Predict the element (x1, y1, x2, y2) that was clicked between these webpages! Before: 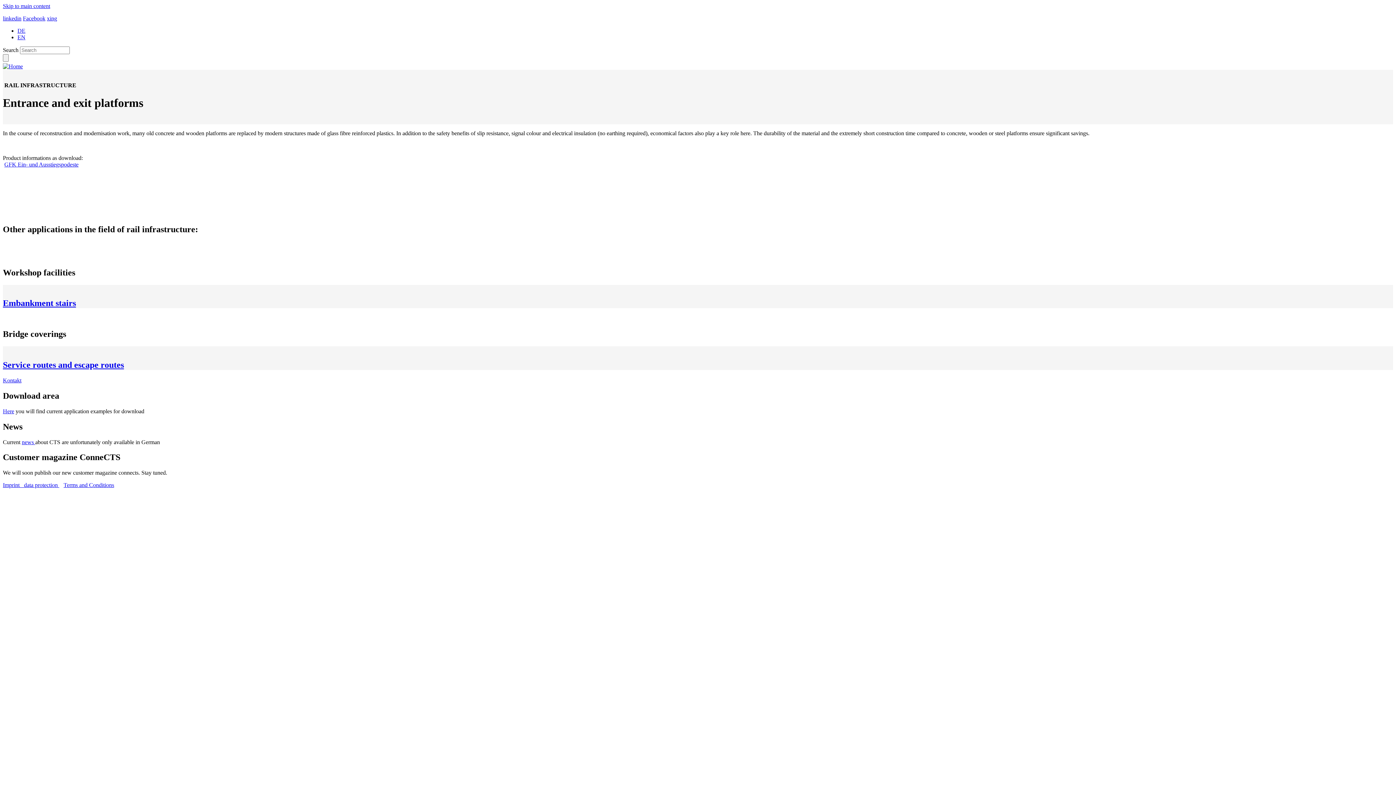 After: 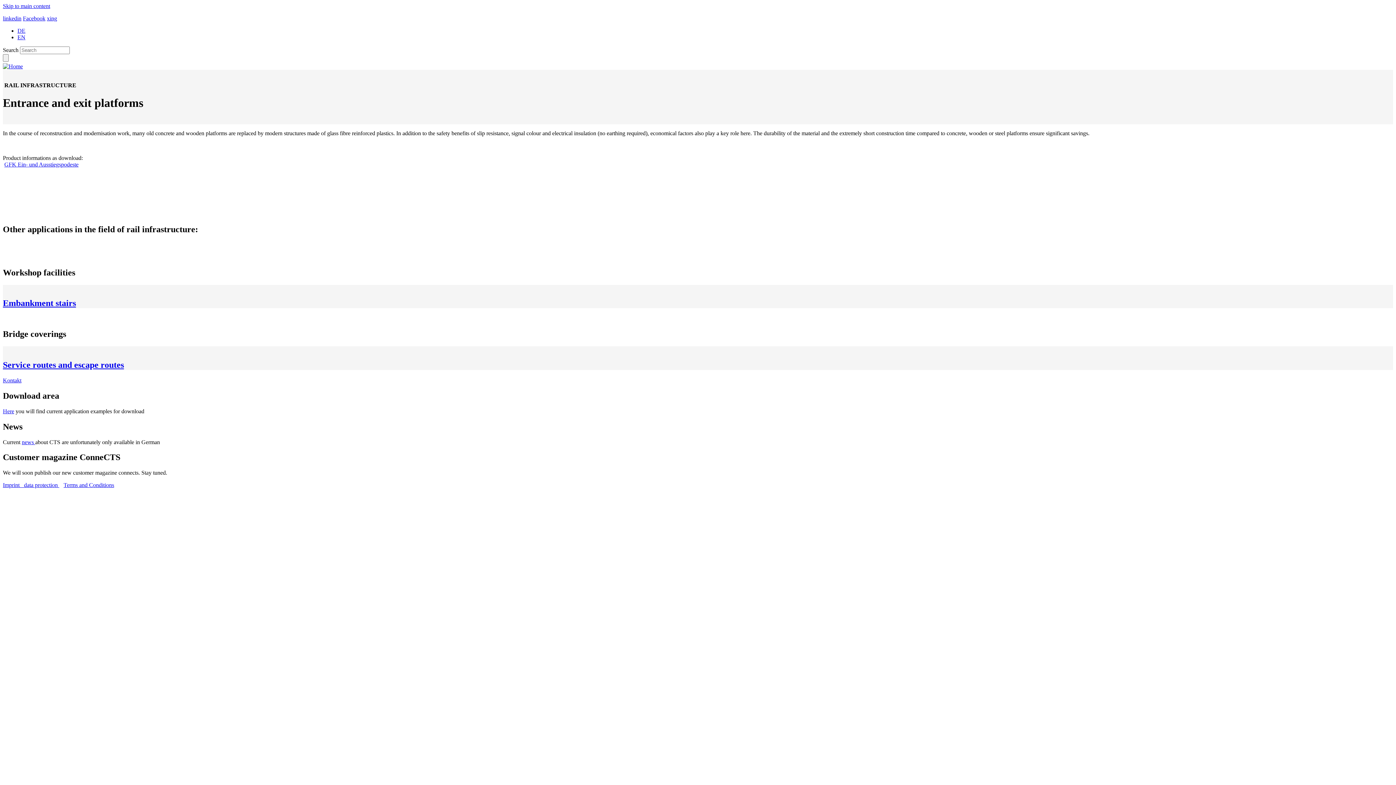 Action: bbox: (2, 2, 50, 9) label: Skip to main content